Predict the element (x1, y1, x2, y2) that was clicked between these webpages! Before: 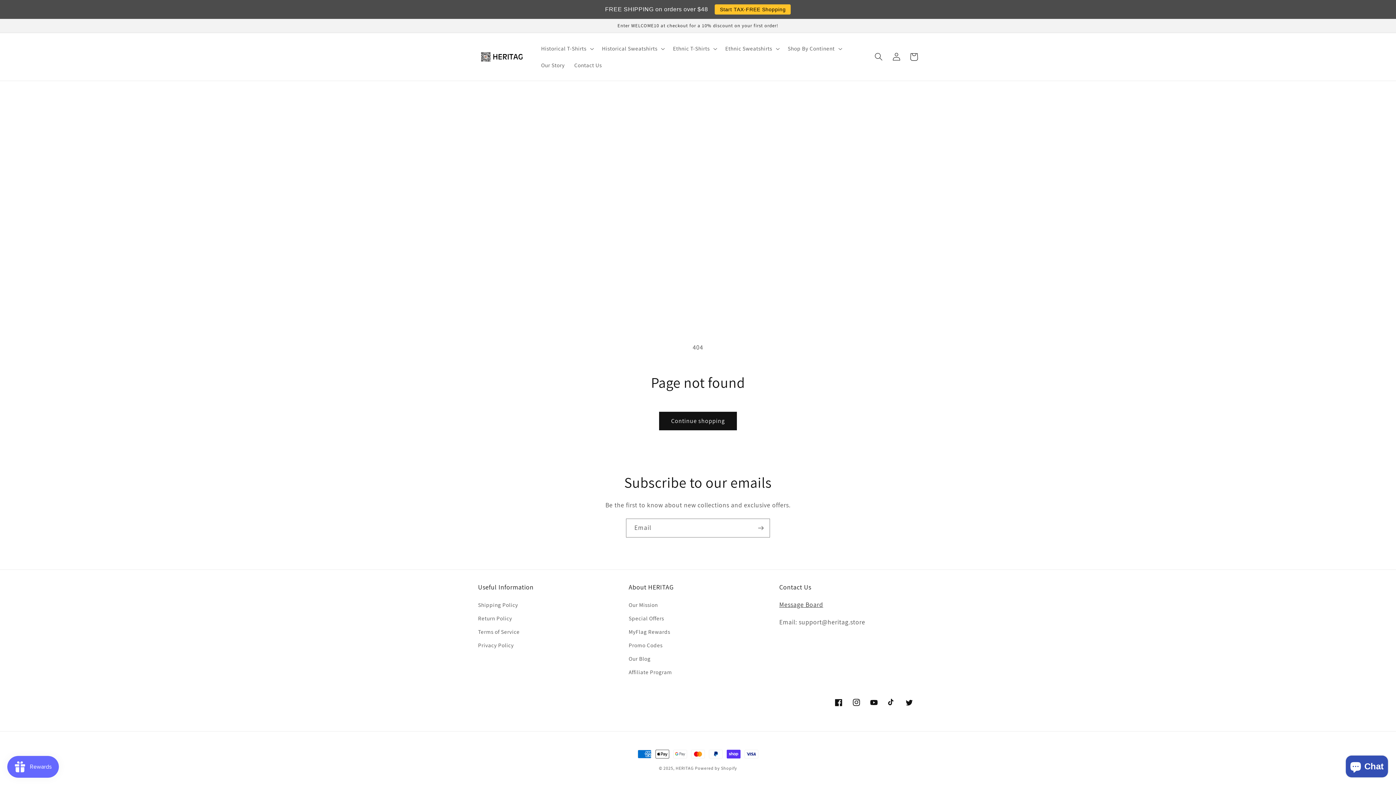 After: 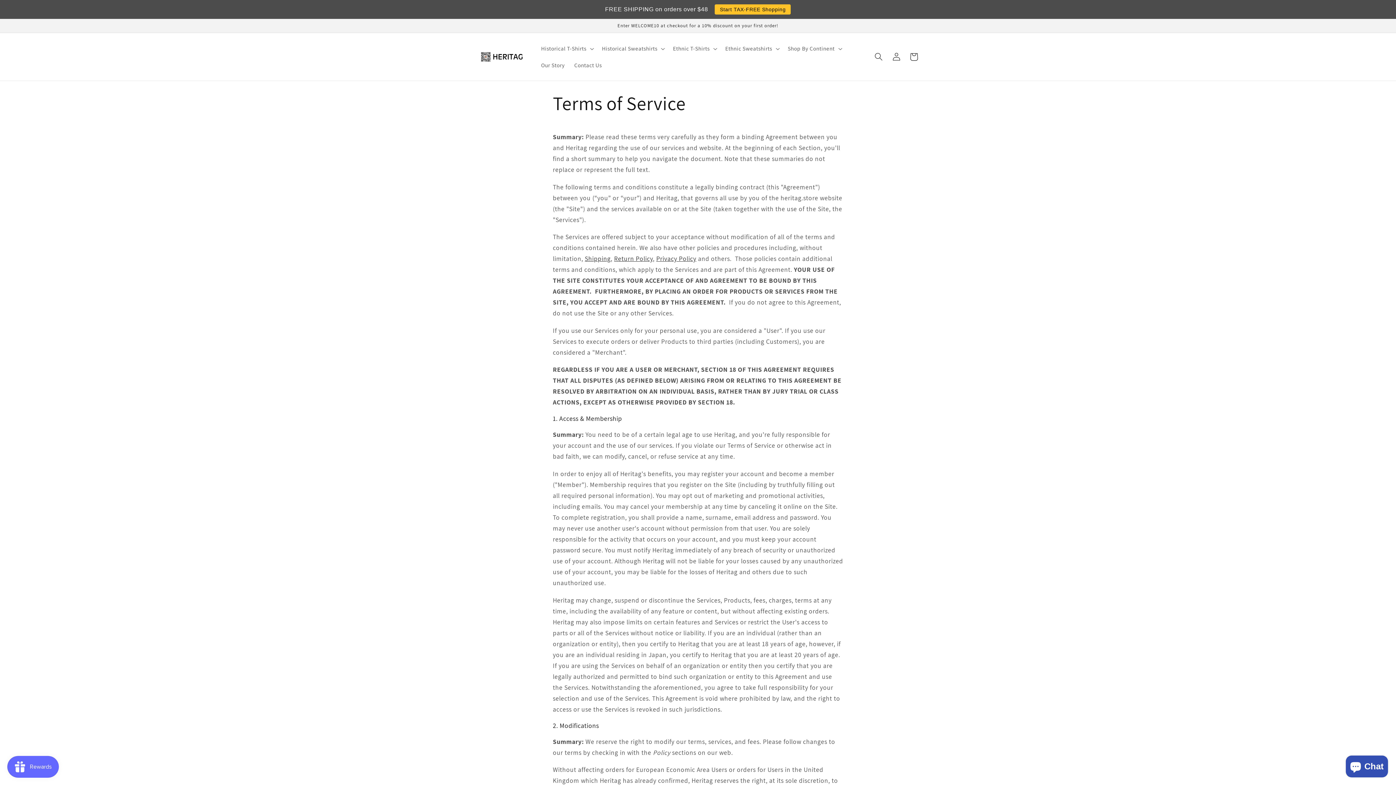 Action: bbox: (478, 625, 519, 638) label: Terms of Service